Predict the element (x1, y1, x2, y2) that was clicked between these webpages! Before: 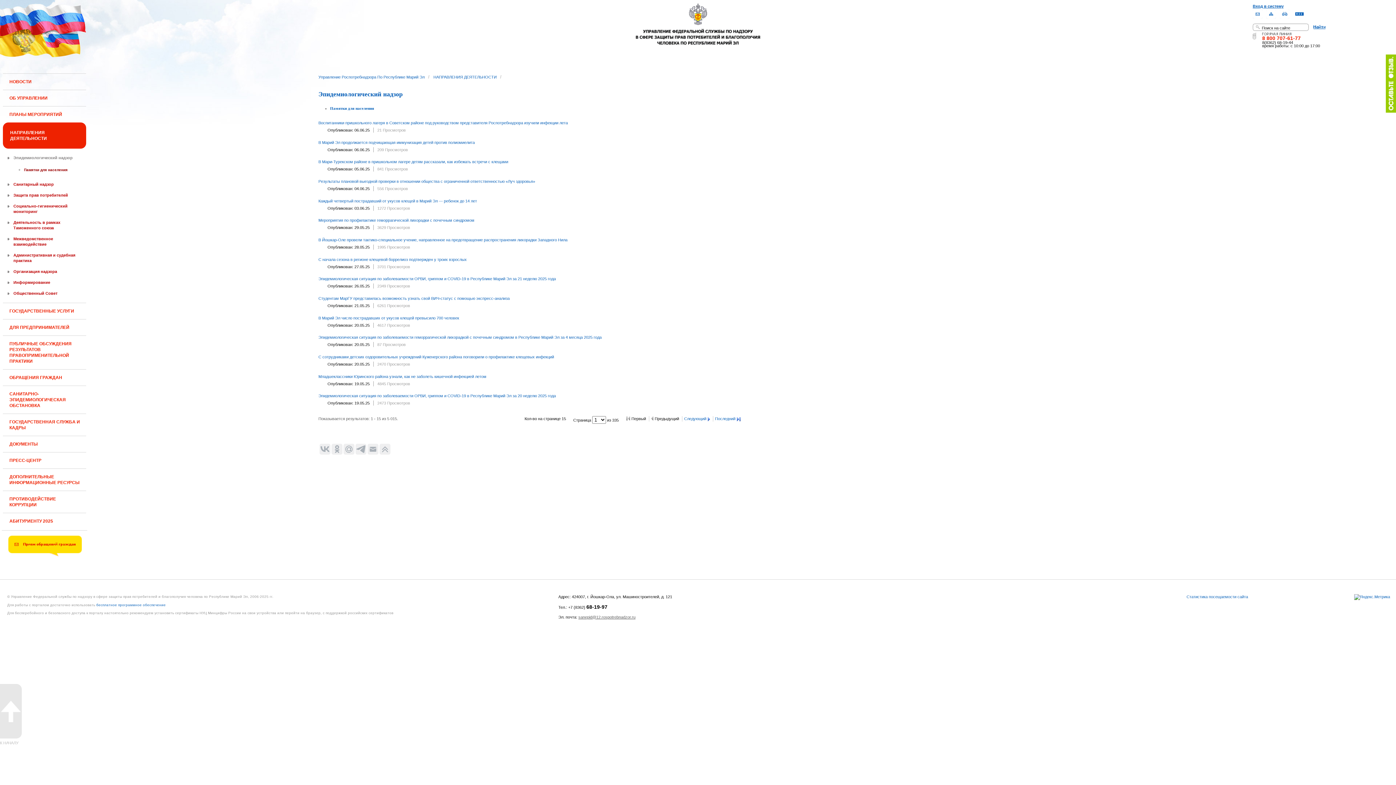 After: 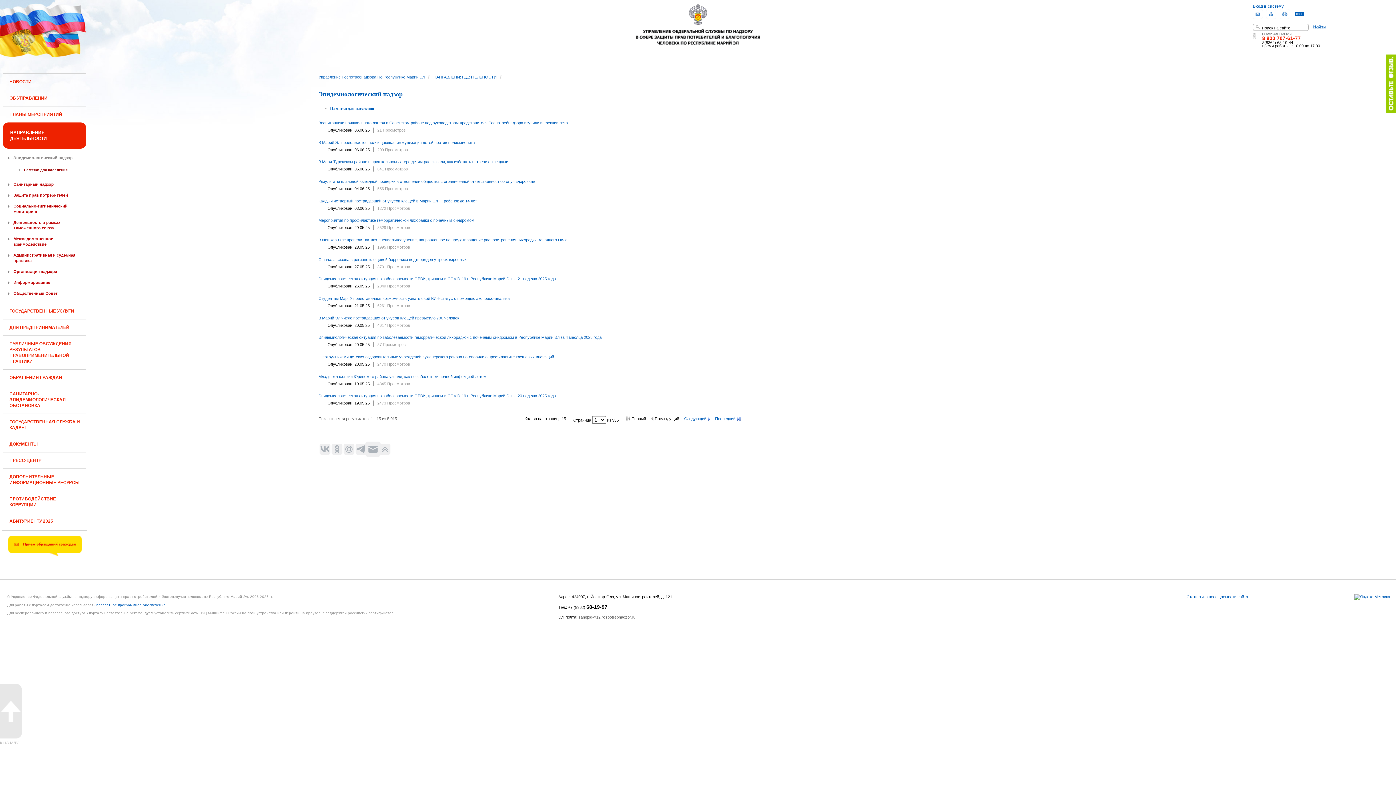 Action: bbox: (367, 444, 378, 454)